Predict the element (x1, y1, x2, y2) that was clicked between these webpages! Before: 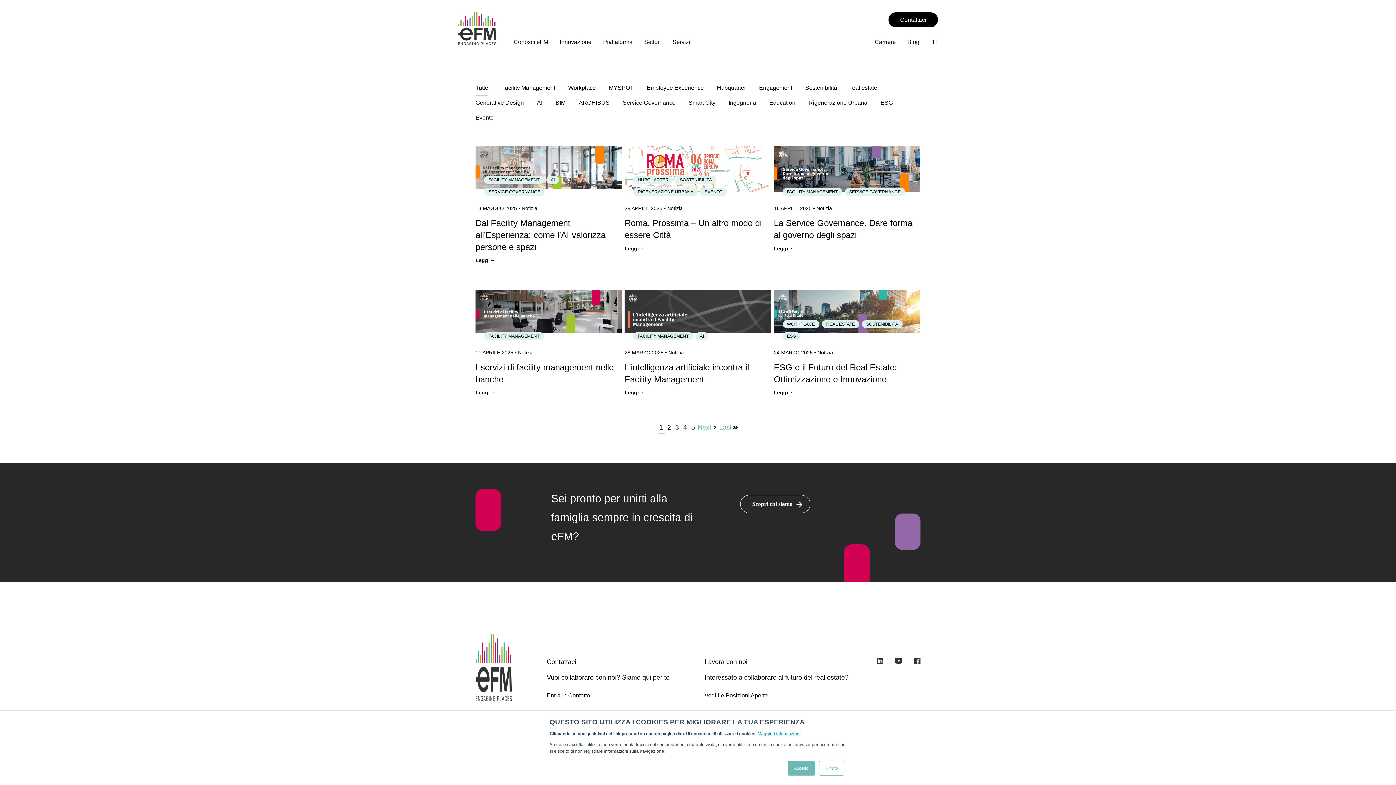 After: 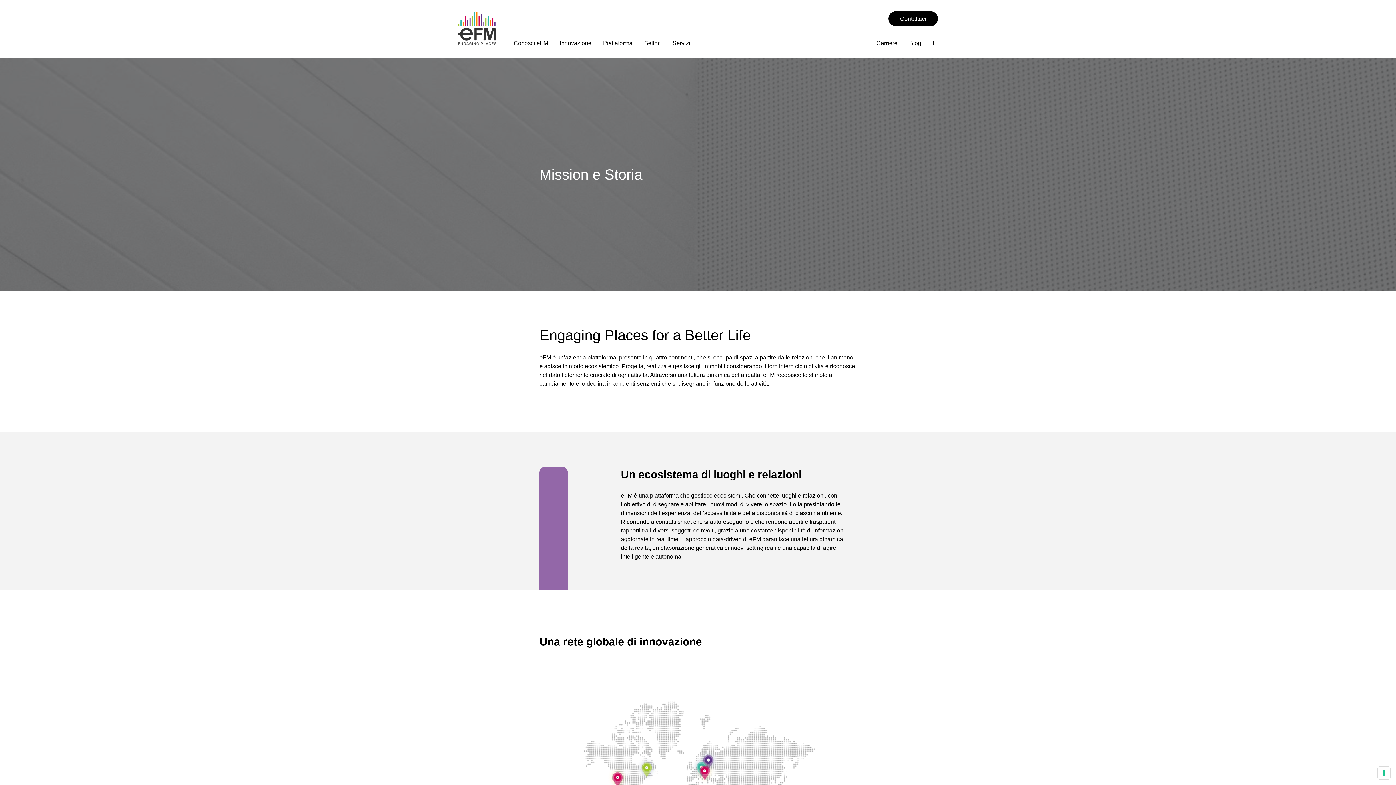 Action: bbox: (914, 659, 920, 665)